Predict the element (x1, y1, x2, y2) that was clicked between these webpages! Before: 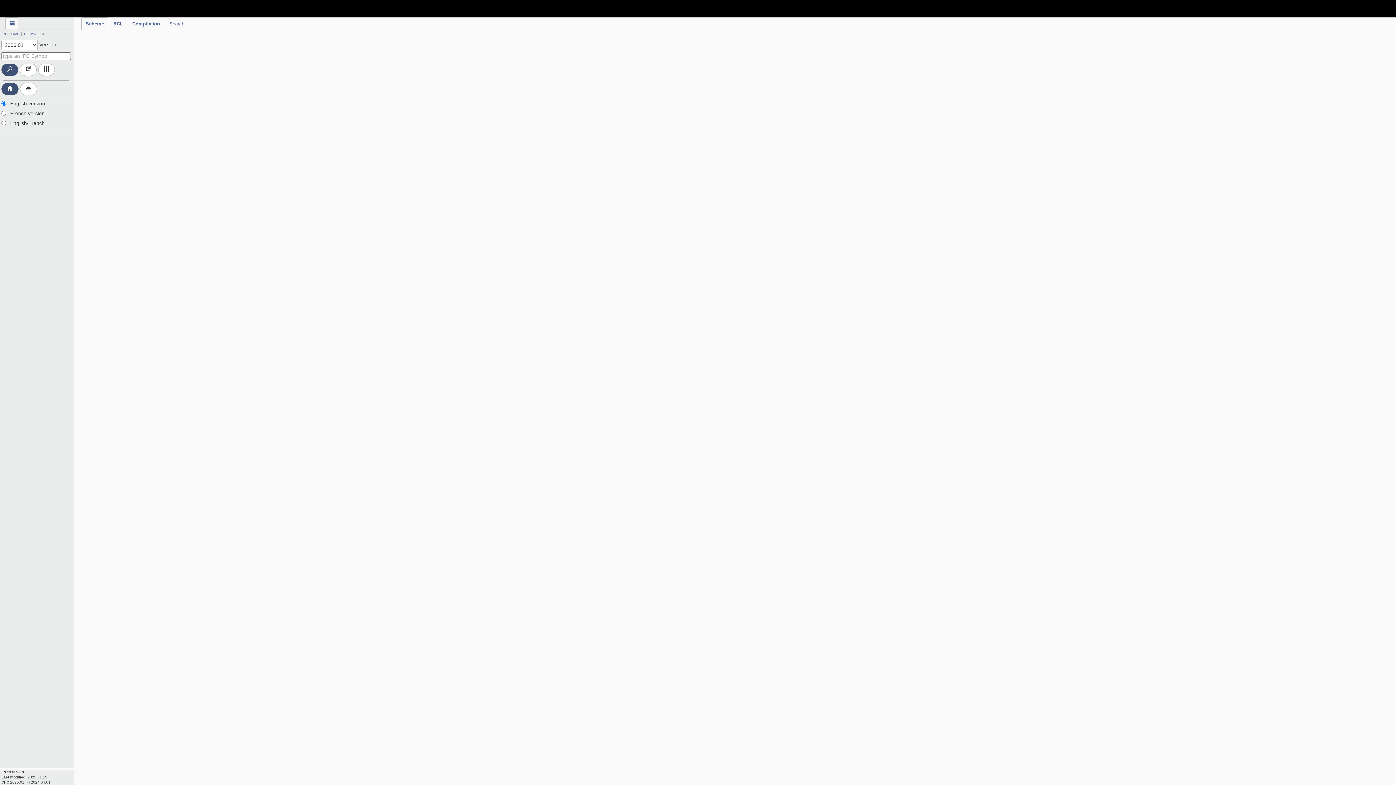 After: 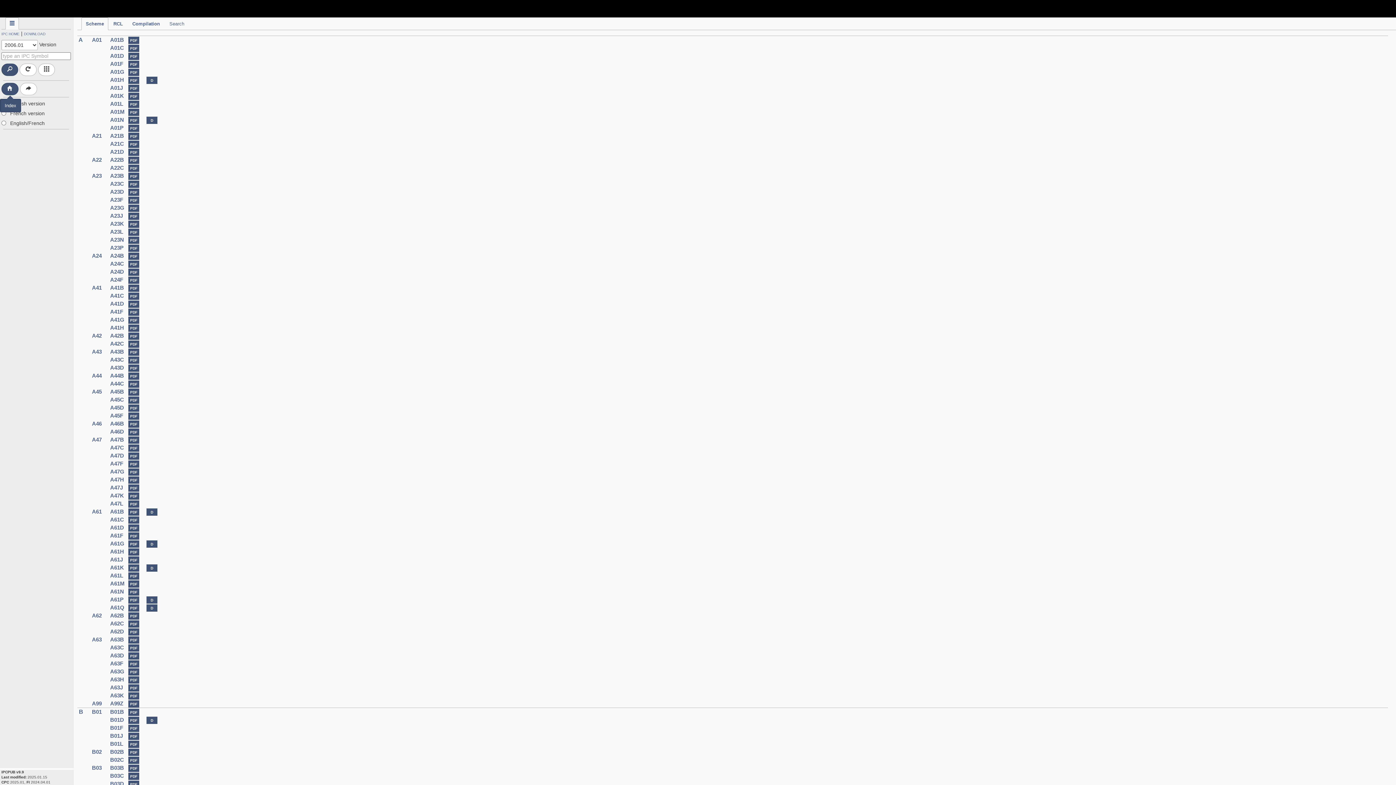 Action: bbox: (1, 82, 18, 95)